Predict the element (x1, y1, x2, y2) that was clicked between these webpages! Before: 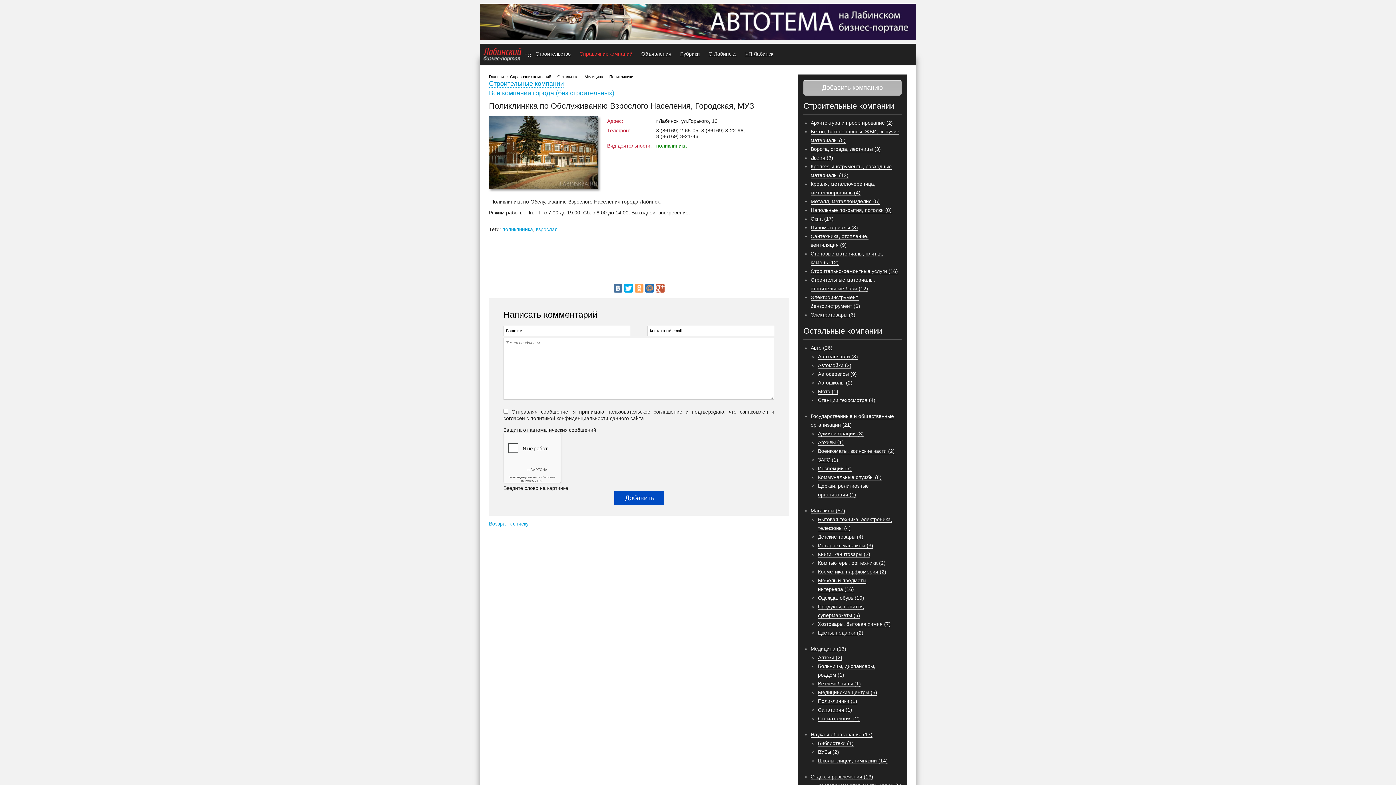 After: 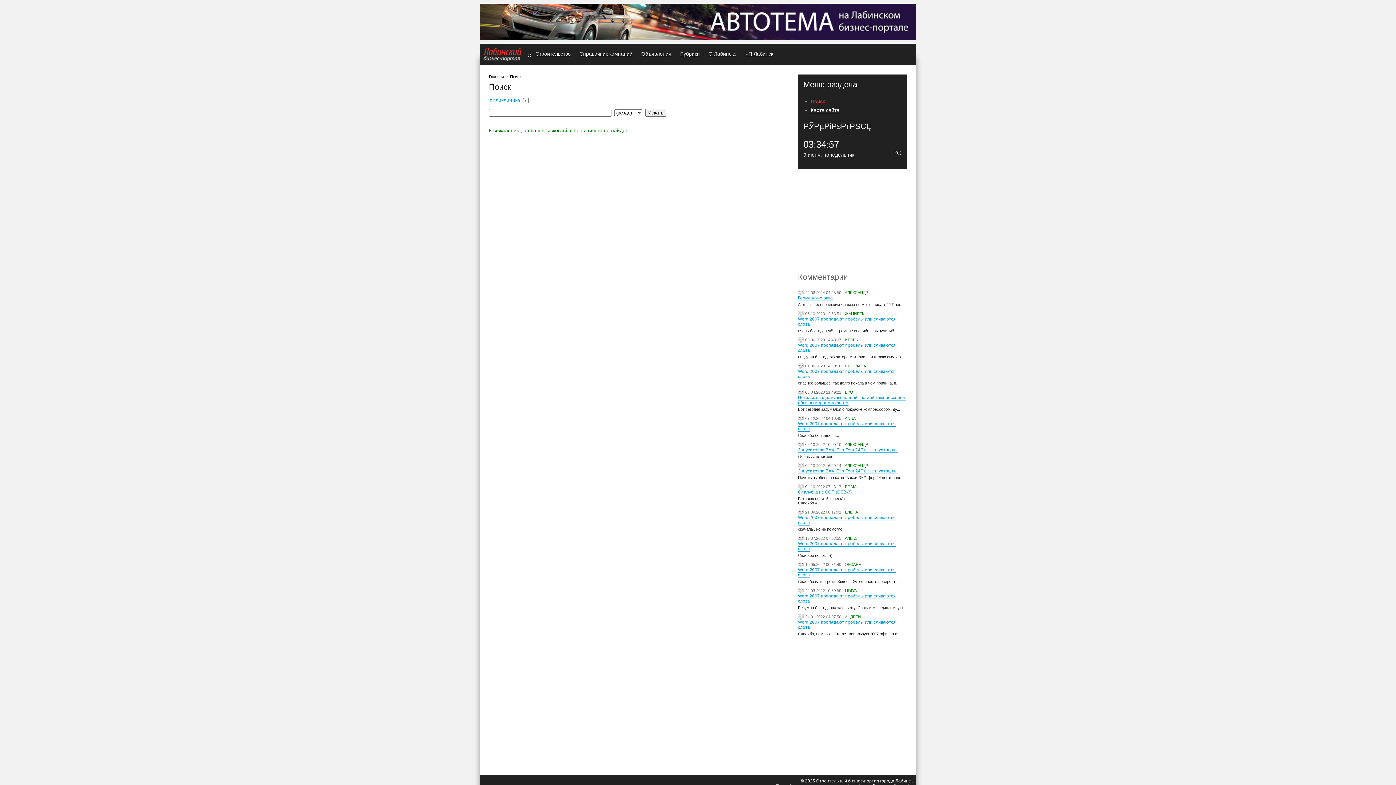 Action: bbox: (502, 226, 533, 232) label: поликлиника